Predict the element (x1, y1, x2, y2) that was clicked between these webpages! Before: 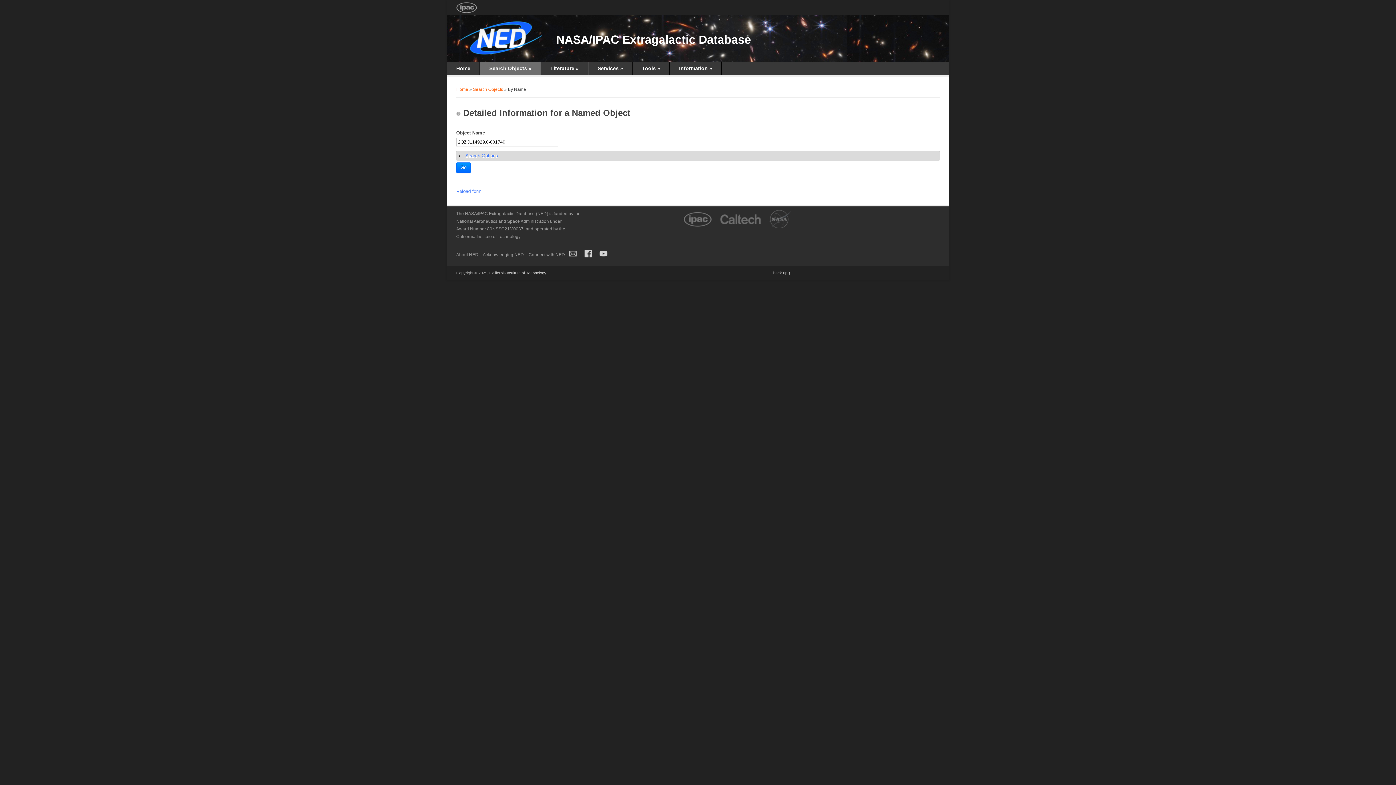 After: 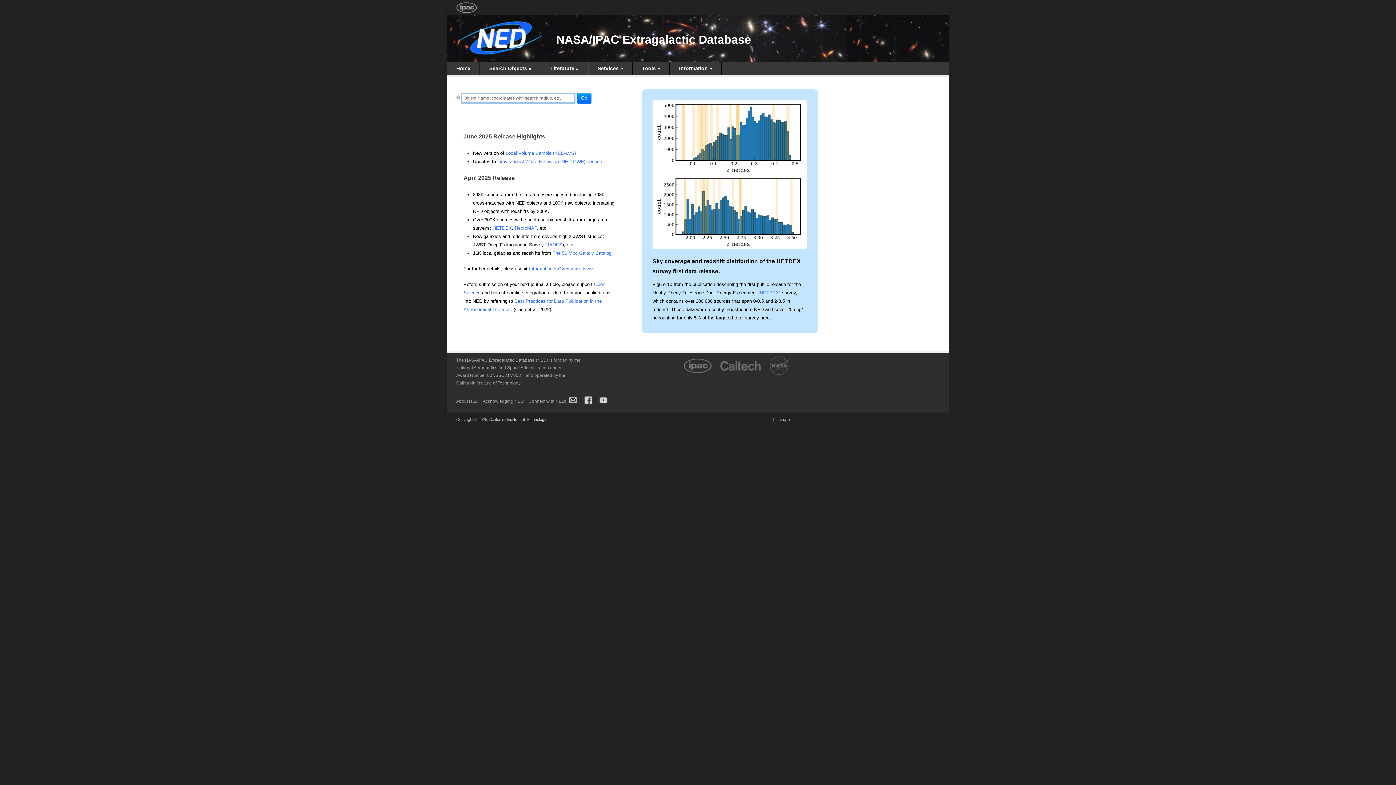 Action: label: Tools » bbox: (633, 62, 669, 74)